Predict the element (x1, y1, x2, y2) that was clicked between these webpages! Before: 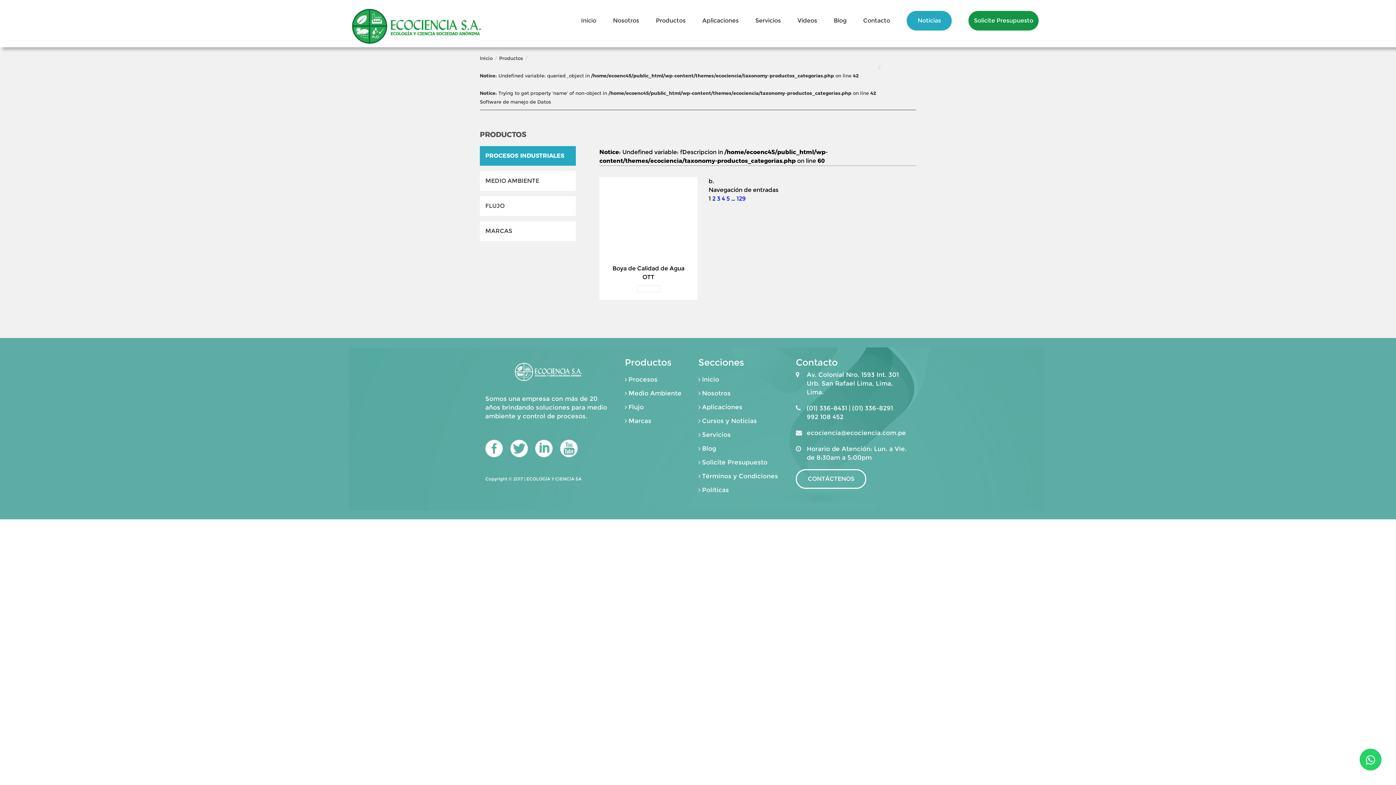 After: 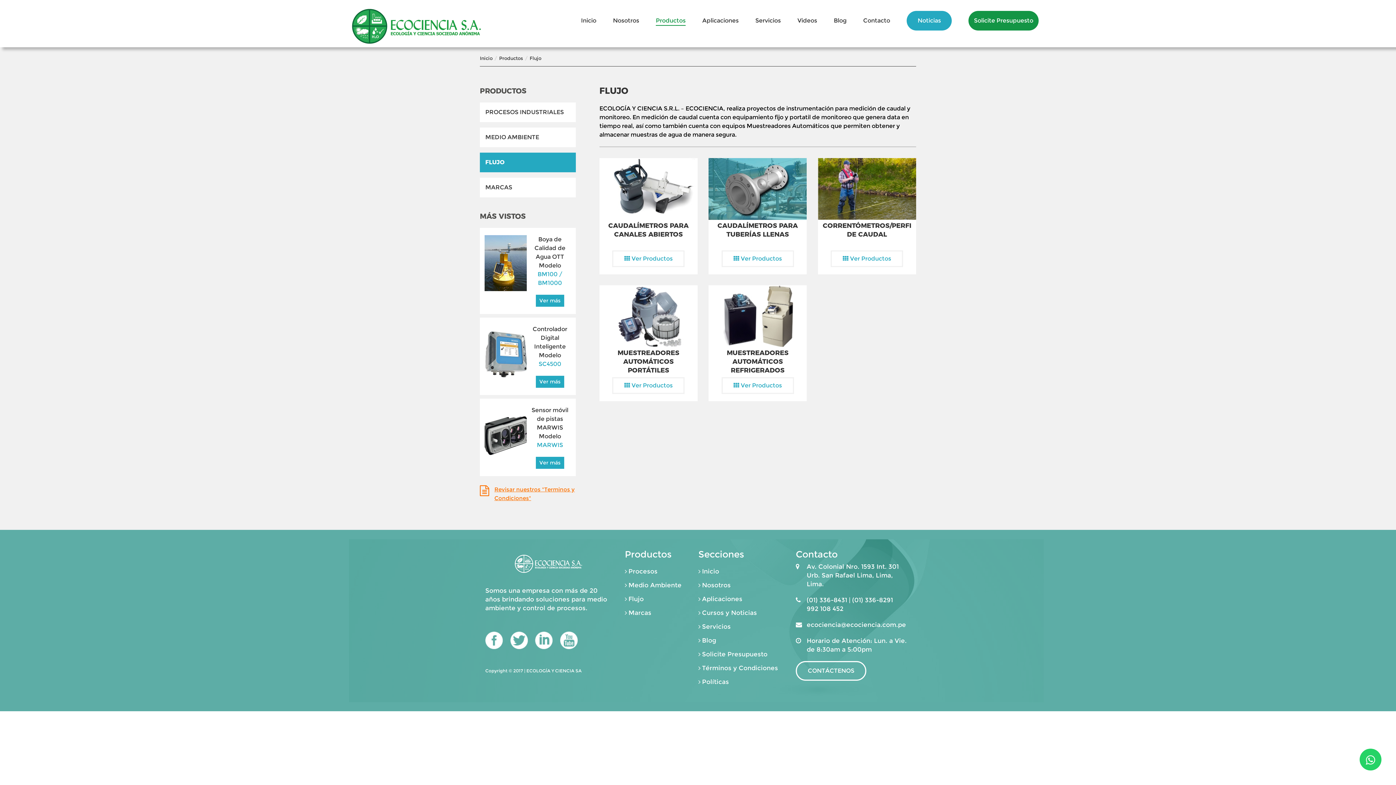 Action: label: Flujo bbox: (628, 403, 643, 410)